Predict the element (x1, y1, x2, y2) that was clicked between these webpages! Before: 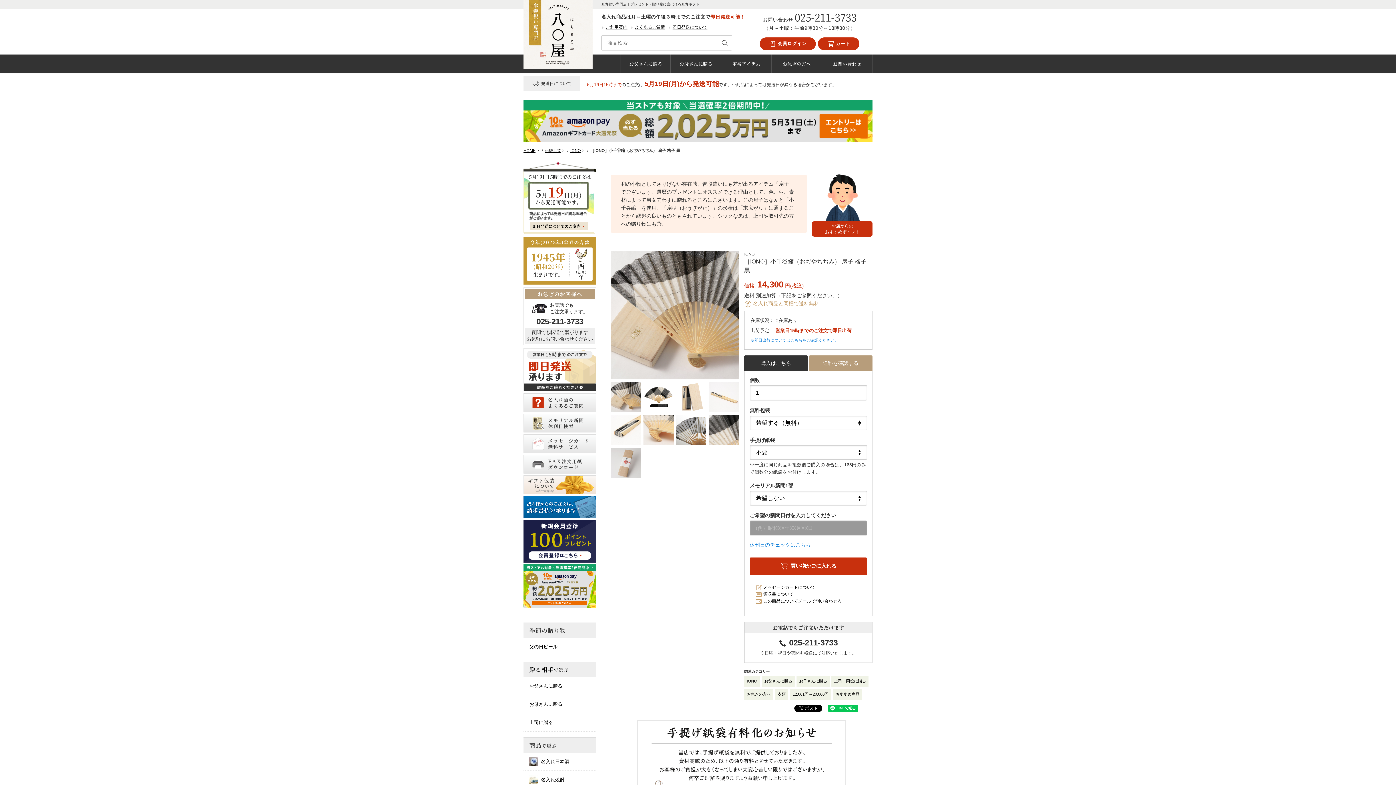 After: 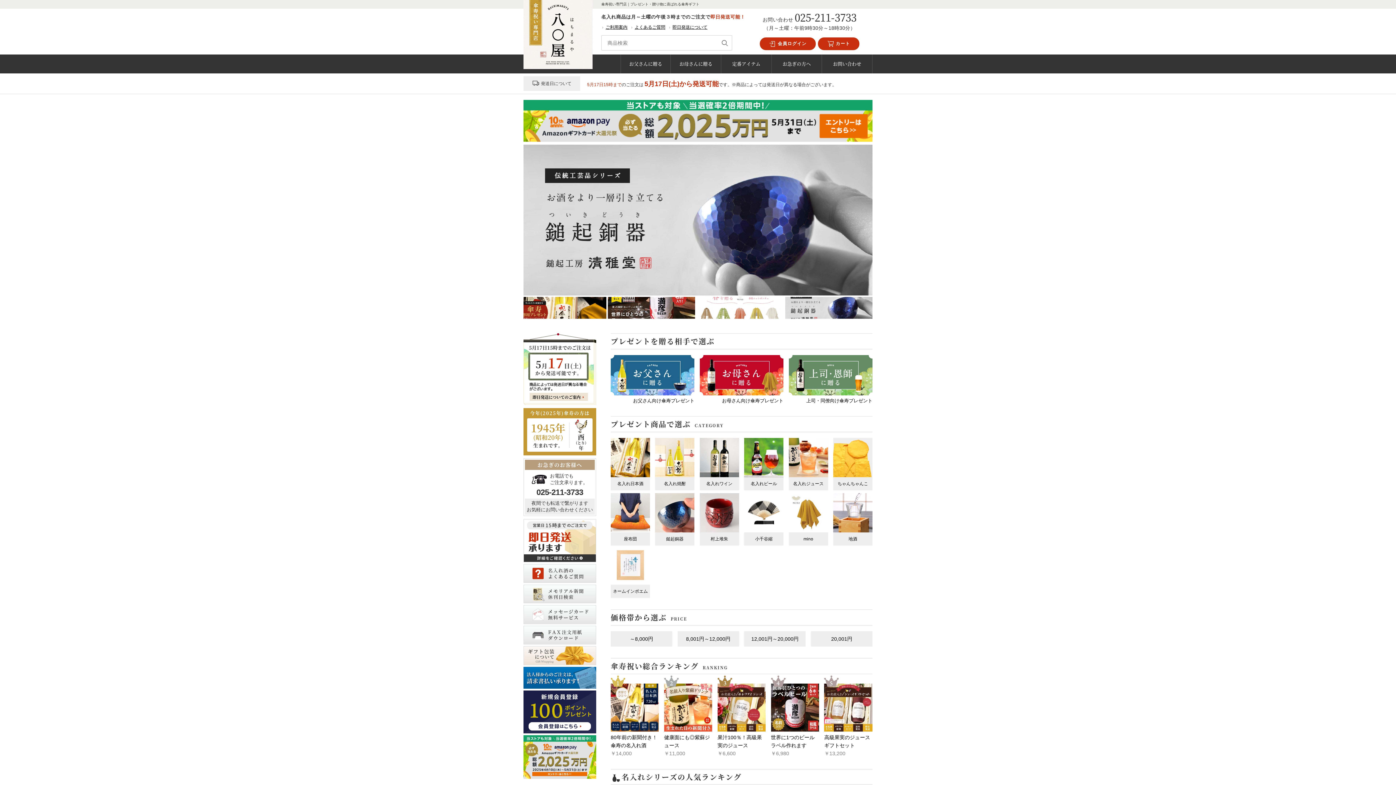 Action: bbox: (523, 31, 592, 36)